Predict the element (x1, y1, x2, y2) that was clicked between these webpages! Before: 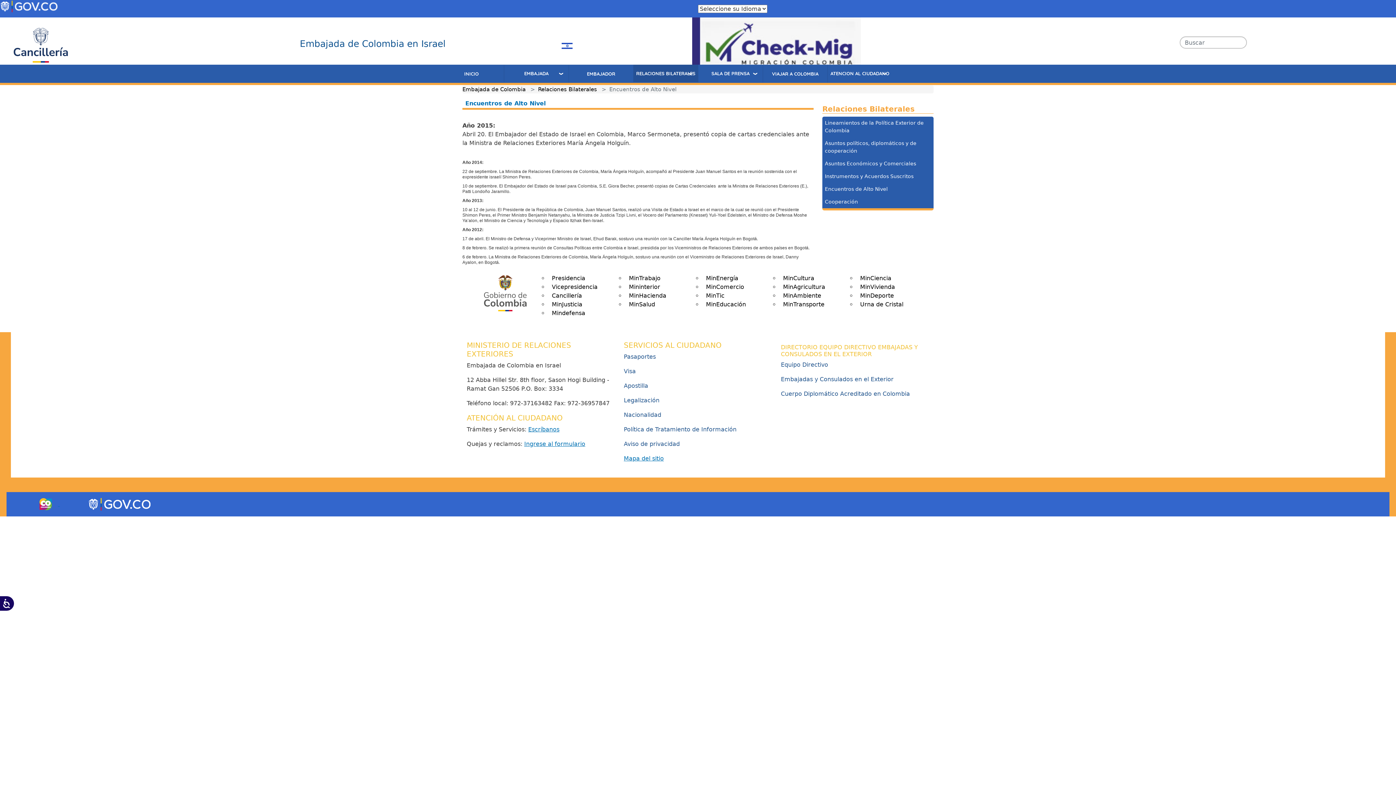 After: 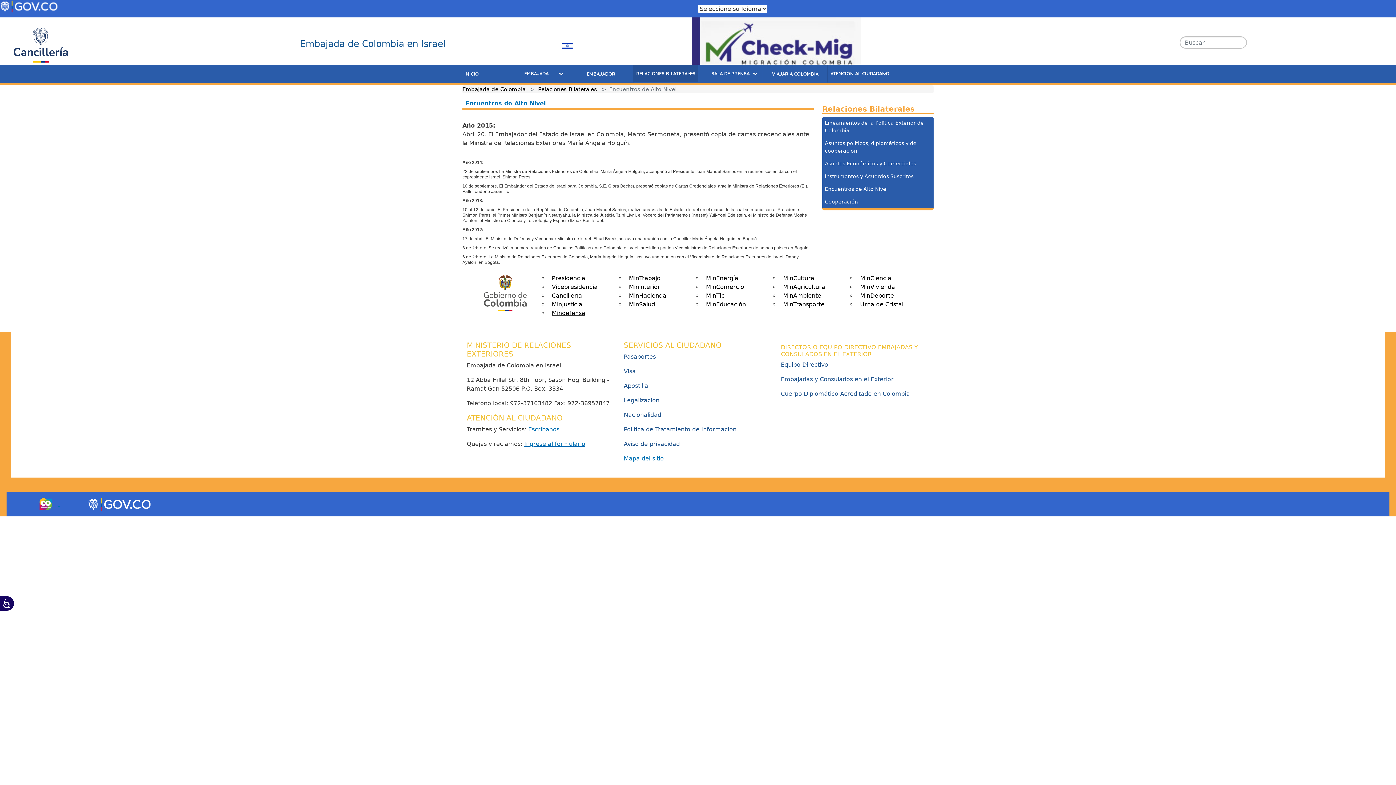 Action: label: Mindefensa bbox: (548, 306, 589, 320)